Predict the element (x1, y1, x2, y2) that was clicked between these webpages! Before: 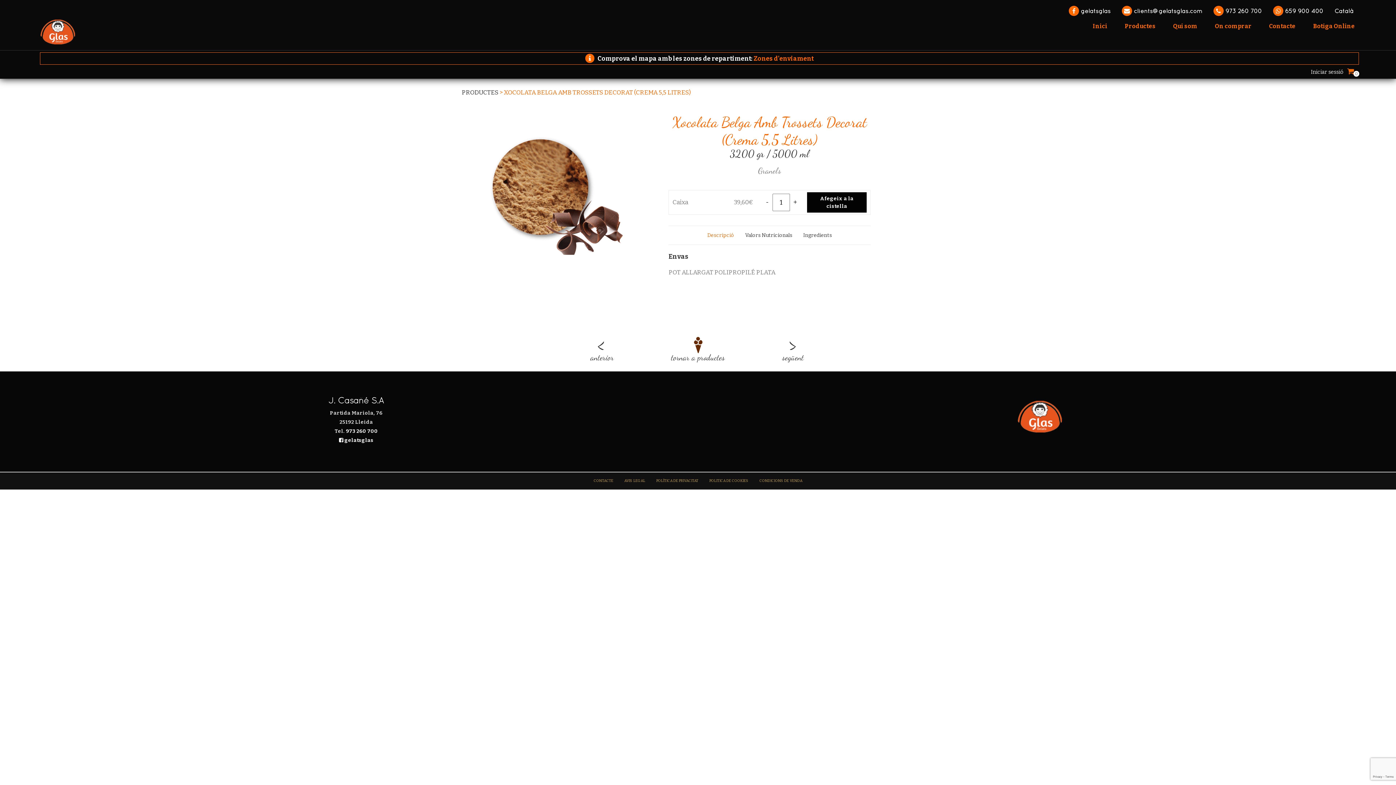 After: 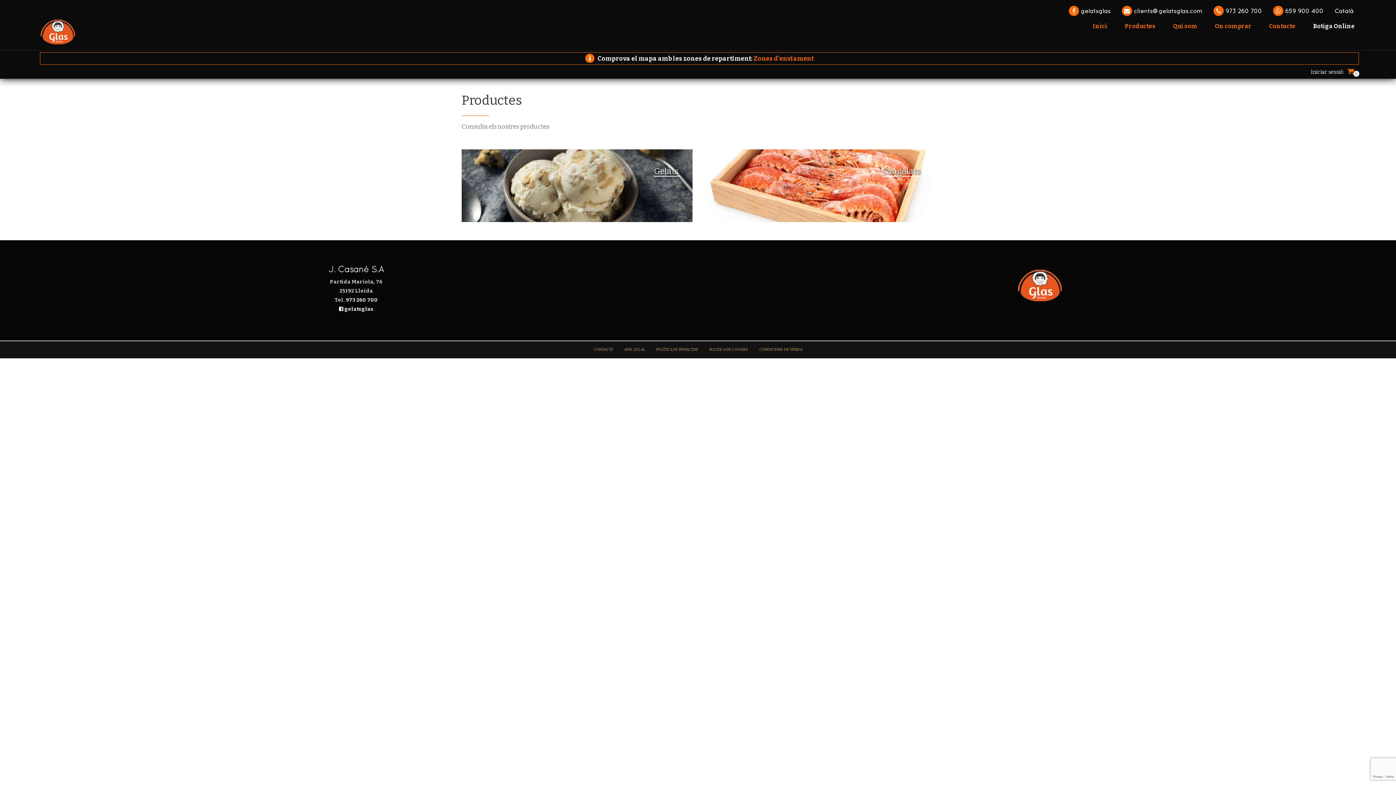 Action: bbox: (1304, 17, 1356, 33) label: Botiga Online